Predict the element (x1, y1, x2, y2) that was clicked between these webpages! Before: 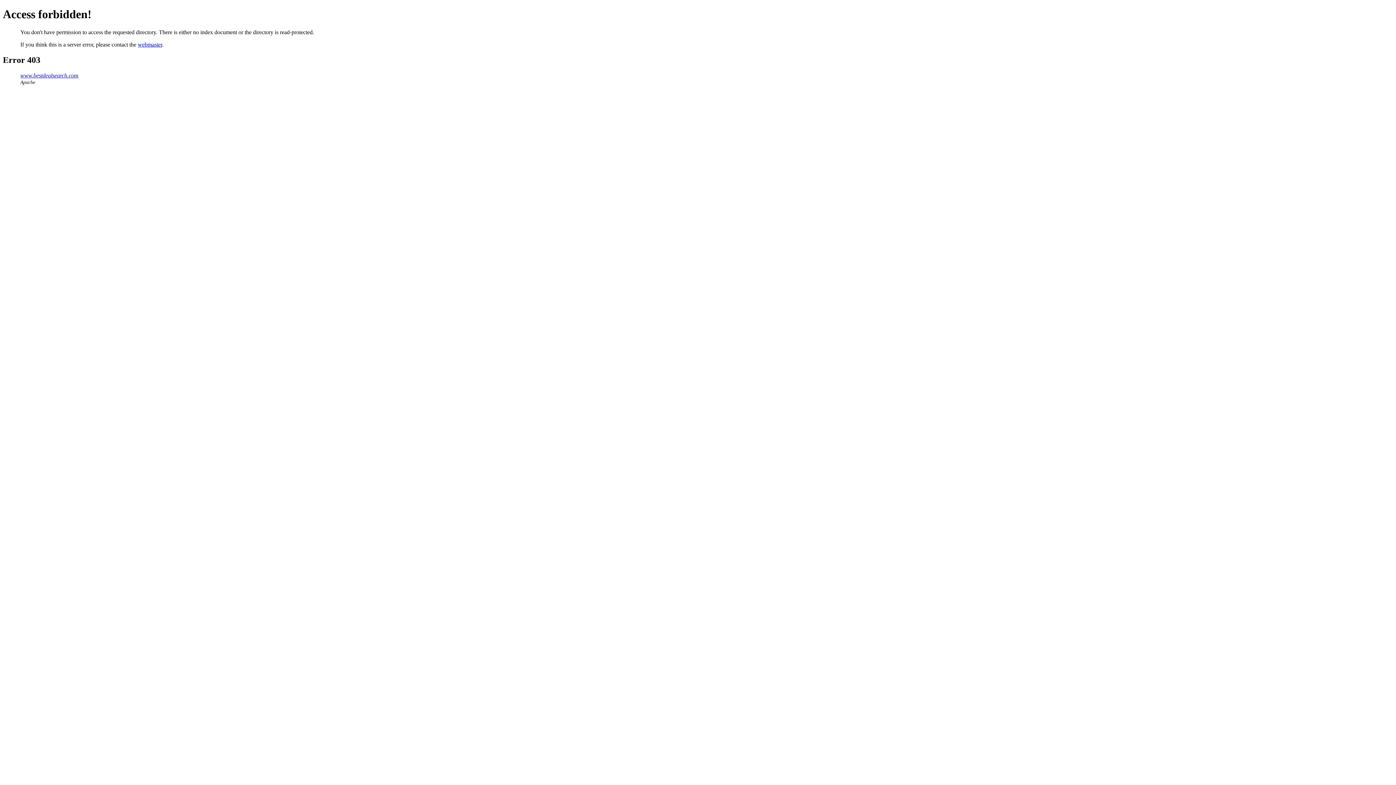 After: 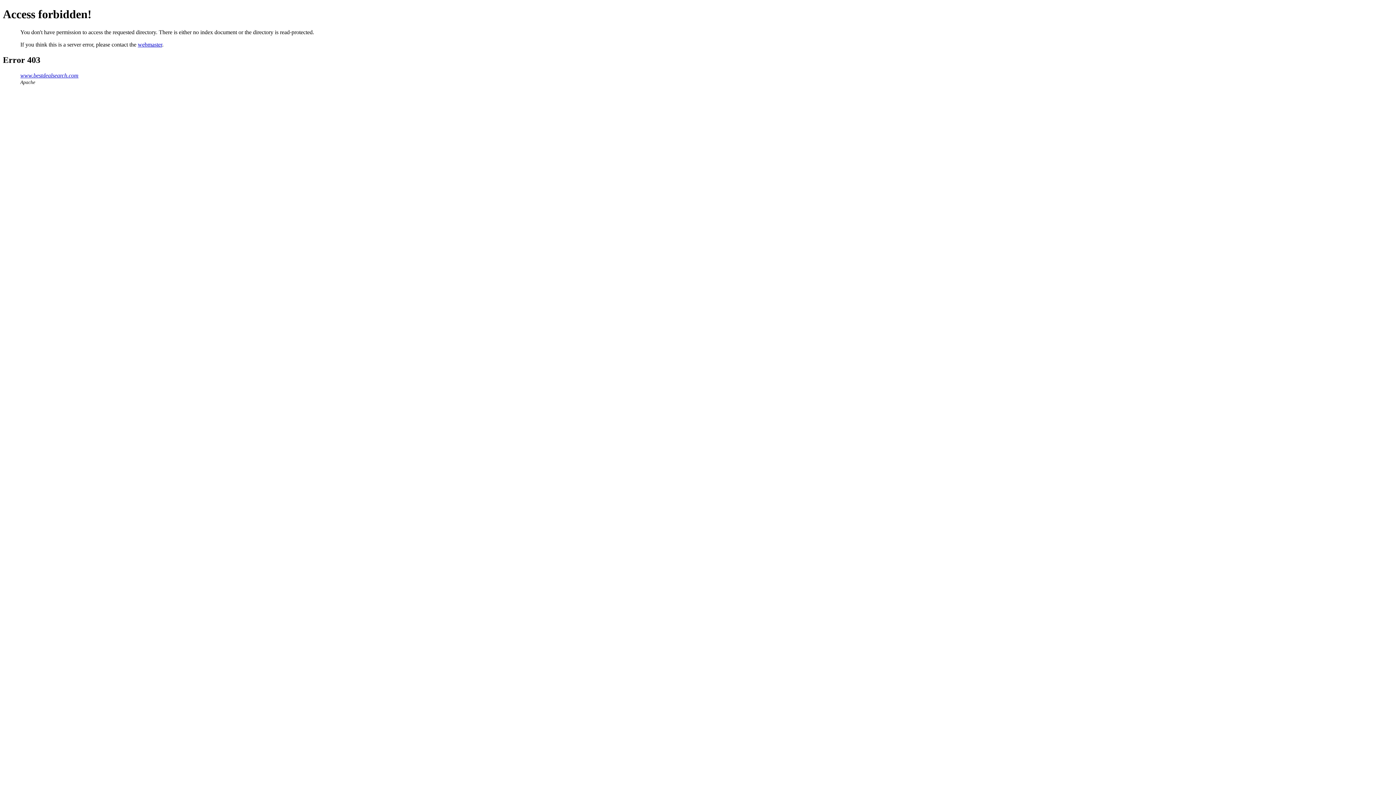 Action: label: webmaster bbox: (137, 41, 162, 47)